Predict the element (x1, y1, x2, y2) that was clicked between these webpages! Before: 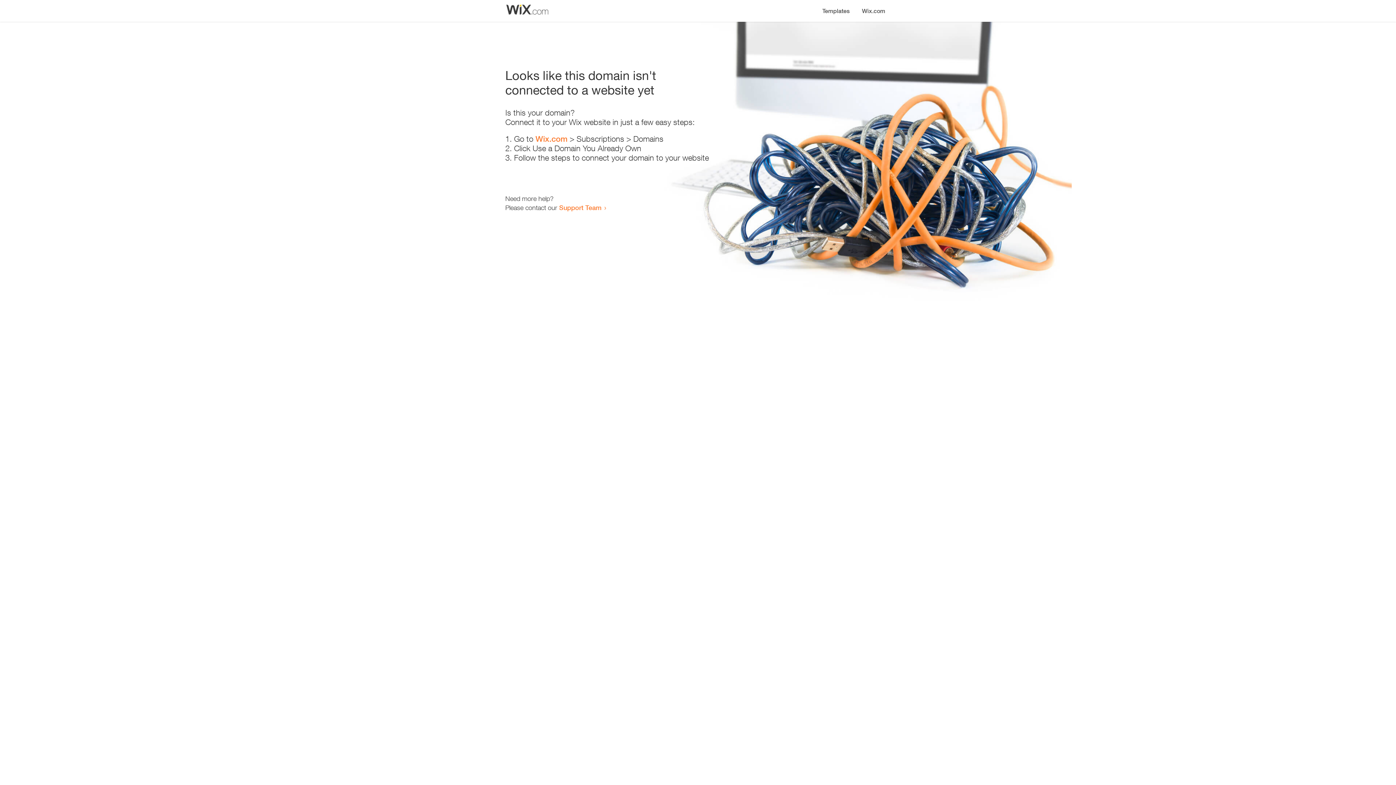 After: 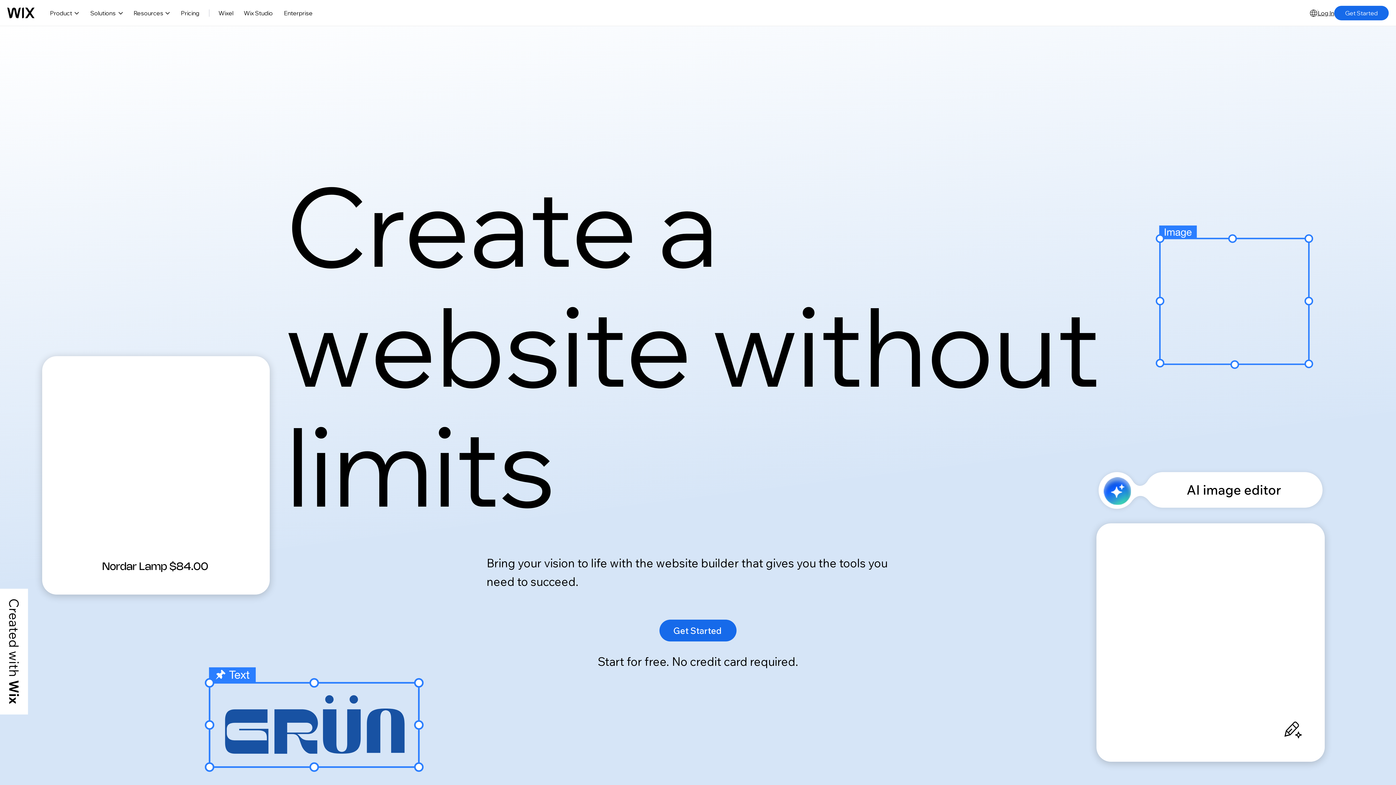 Action: label: Wix.com bbox: (856, 0, 890, 14)